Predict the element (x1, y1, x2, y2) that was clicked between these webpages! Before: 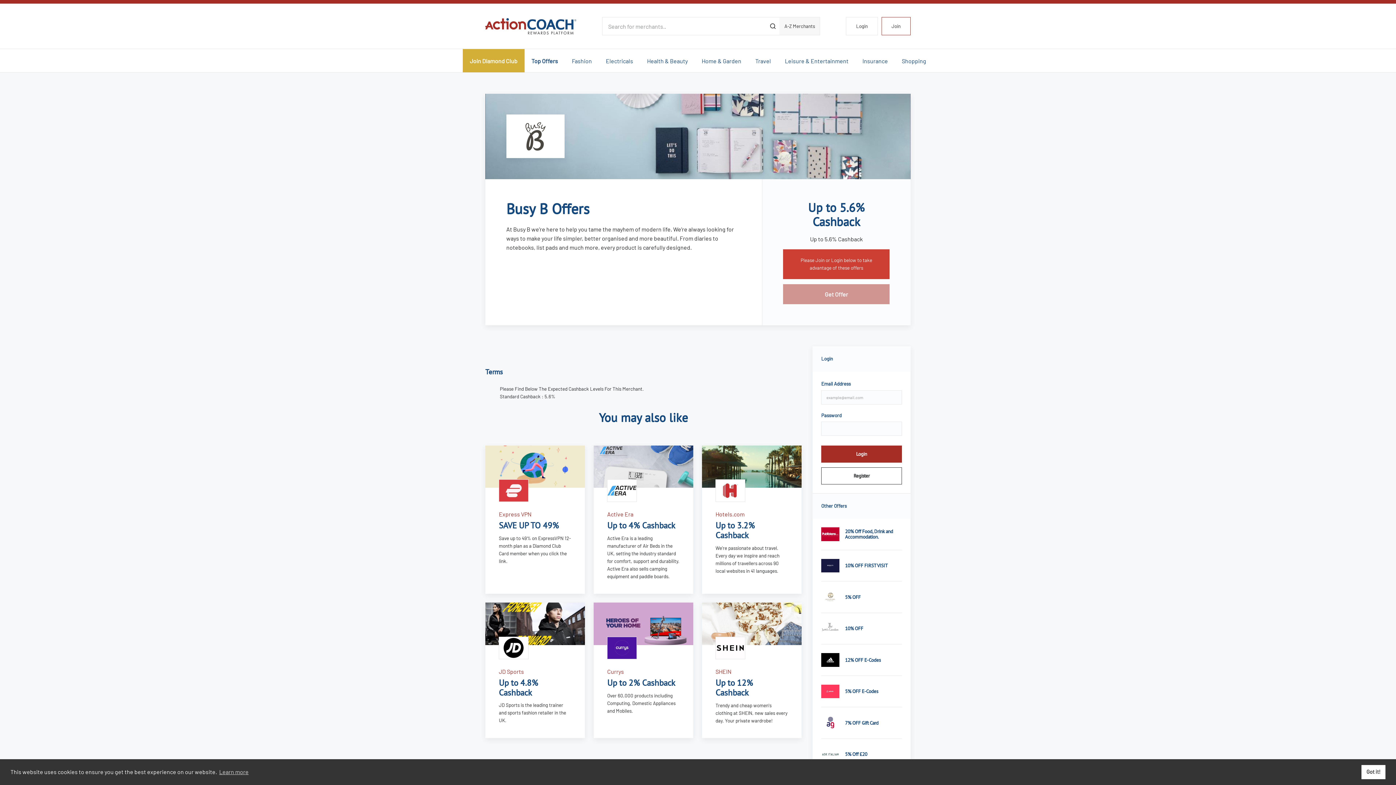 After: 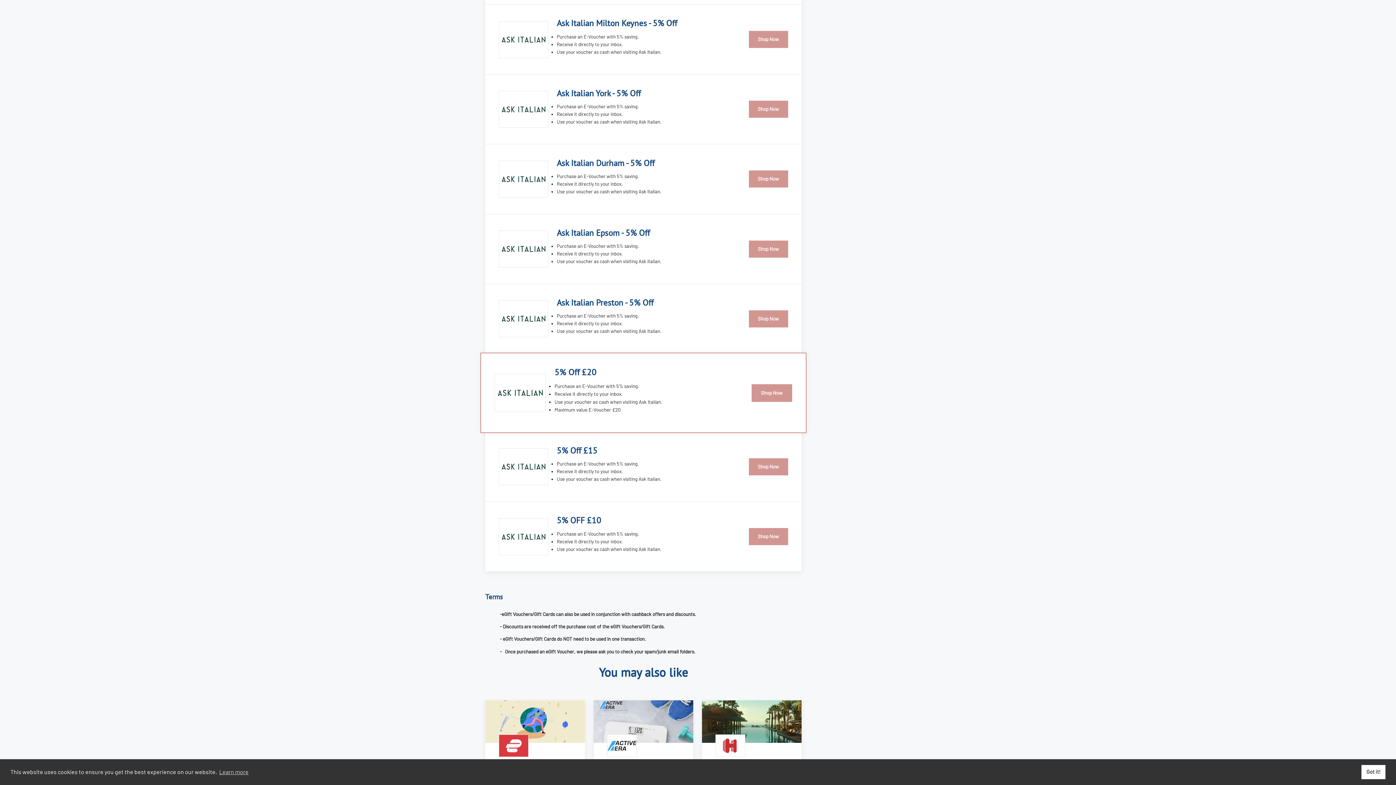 Action: label: 5% Off £20 bbox: (821, 747, 902, 761)